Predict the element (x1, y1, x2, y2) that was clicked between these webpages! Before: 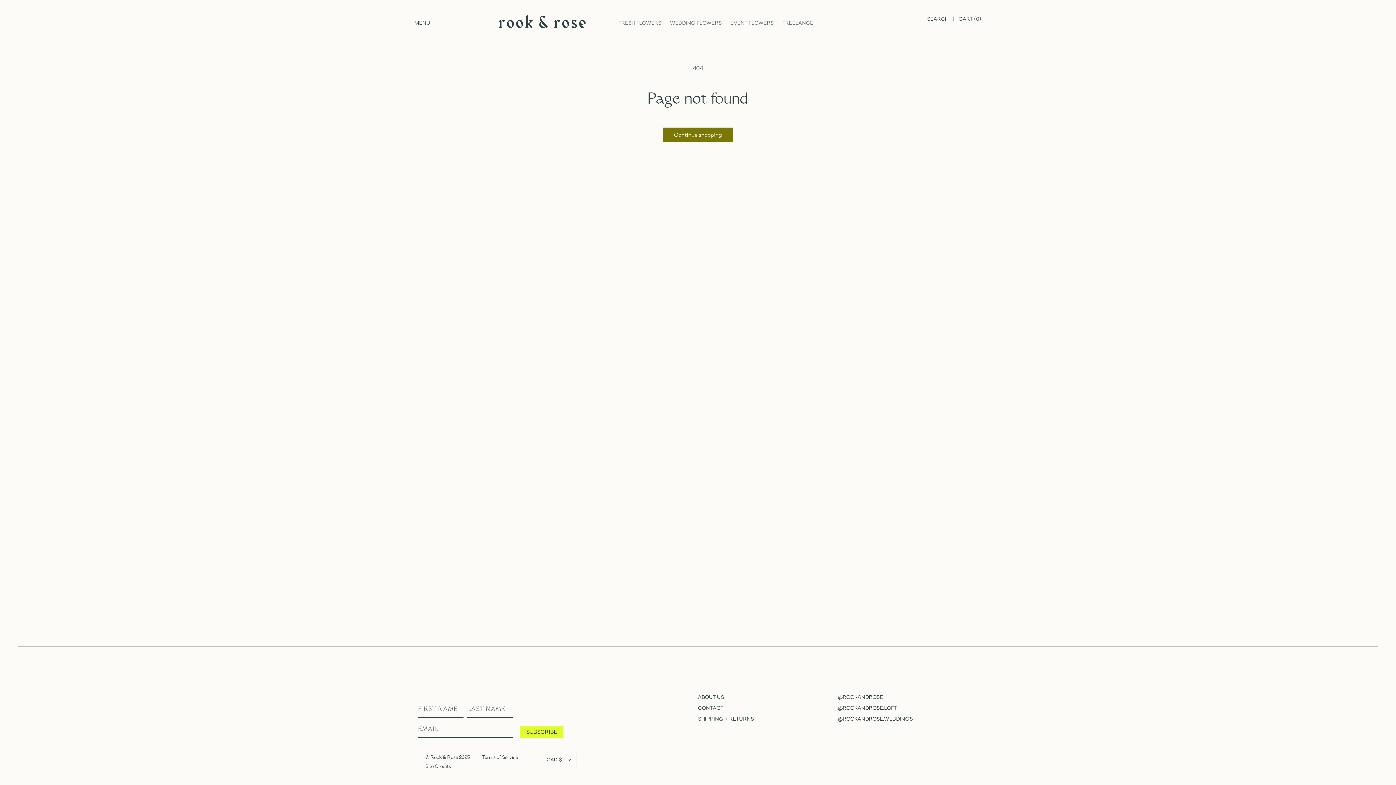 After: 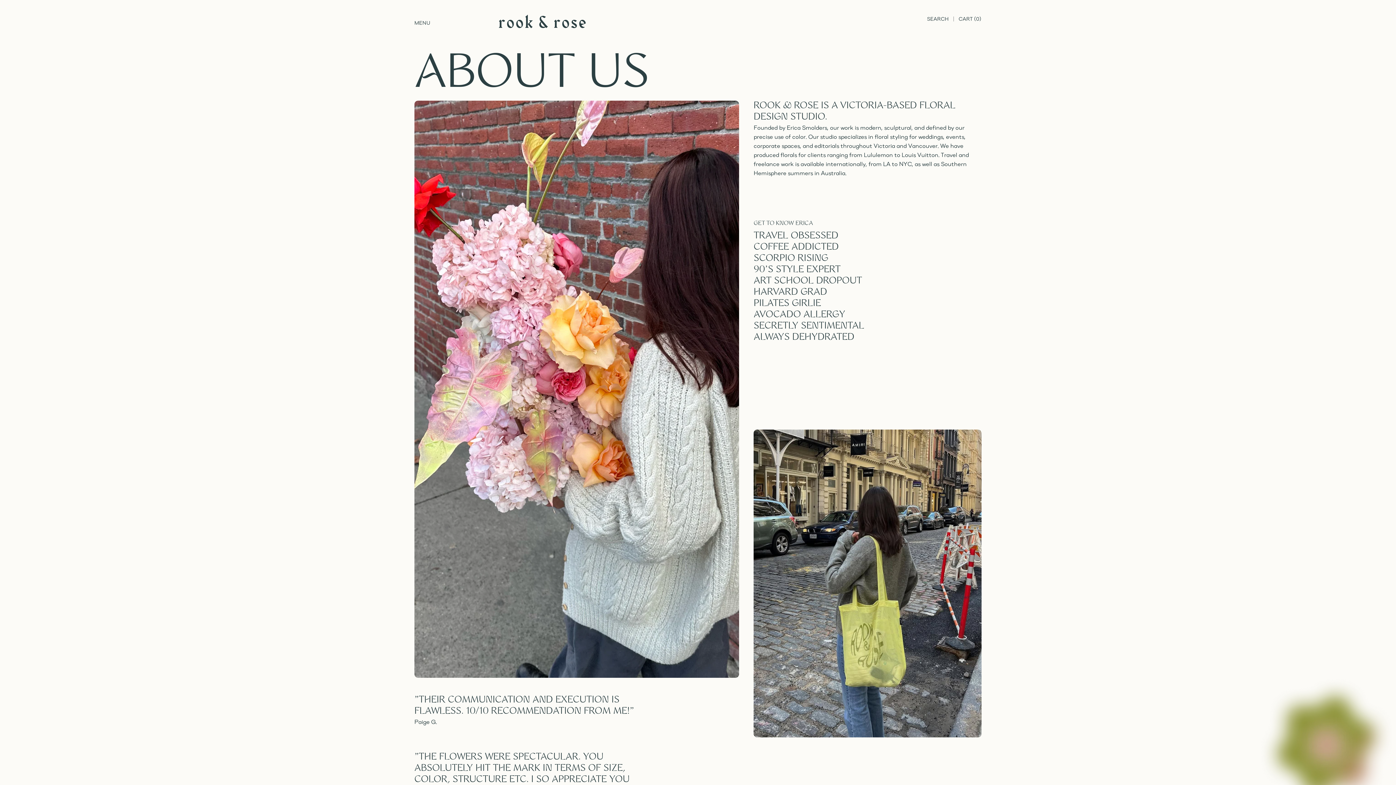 Action: label: ABOUT US bbox: (698, 690, 838, 701)